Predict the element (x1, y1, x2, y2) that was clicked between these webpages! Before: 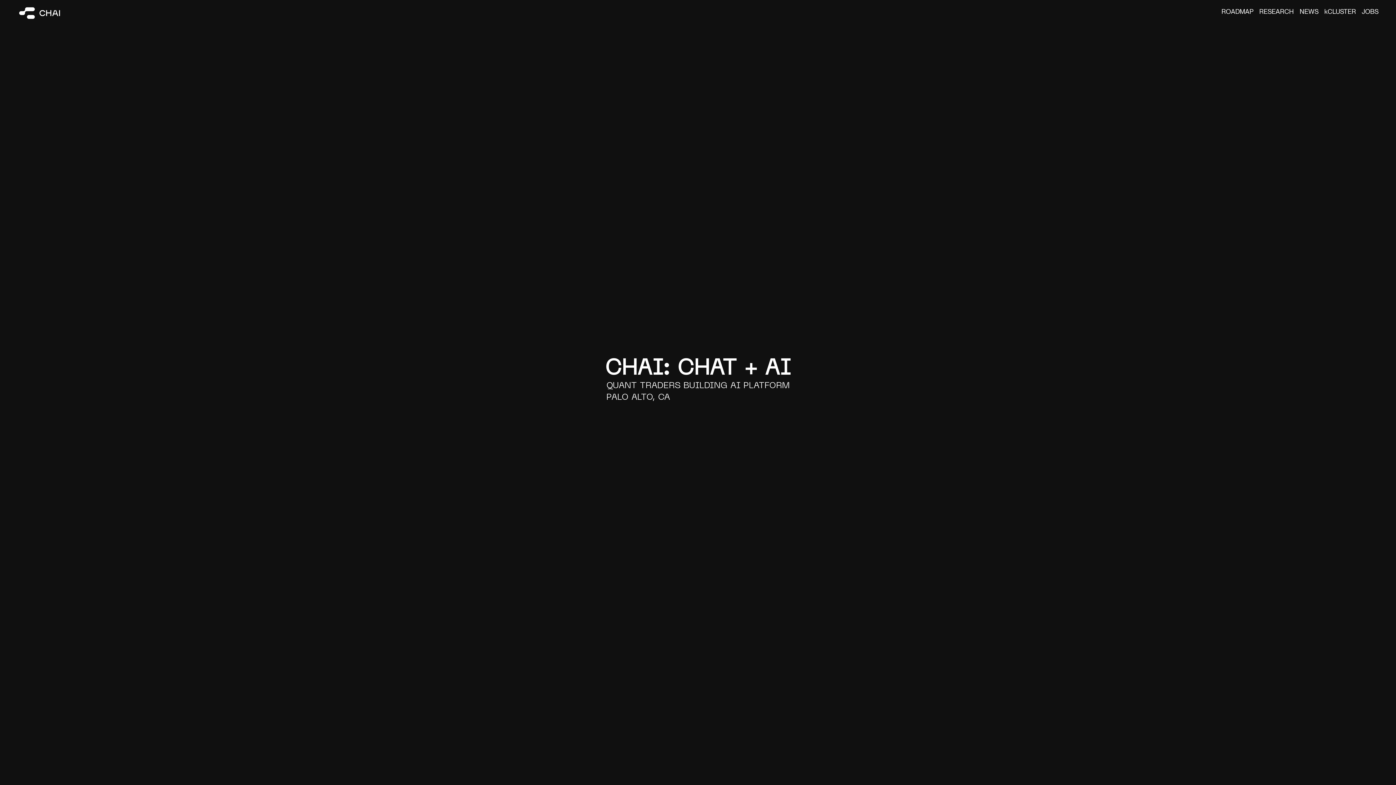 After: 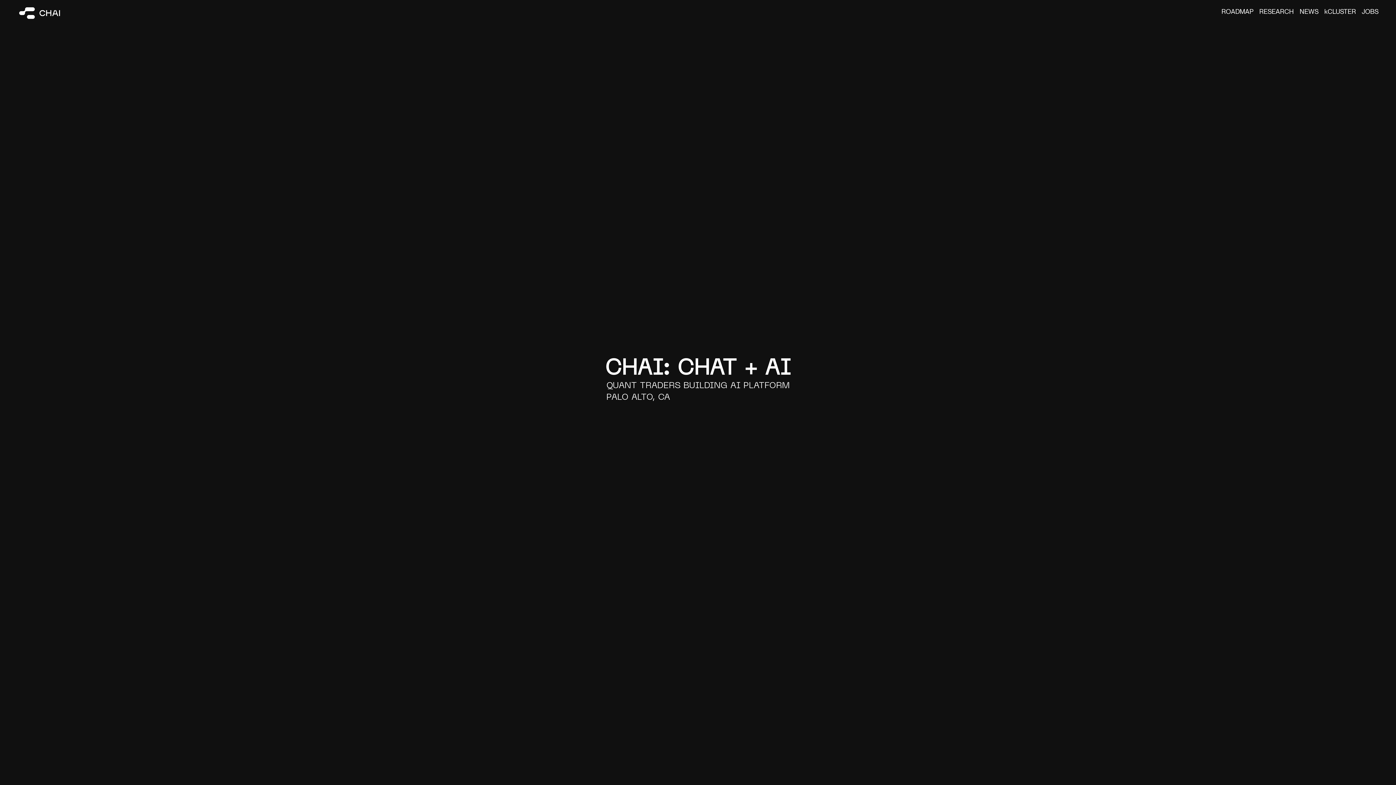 Action: bbox: (0, 1, 64, 18)